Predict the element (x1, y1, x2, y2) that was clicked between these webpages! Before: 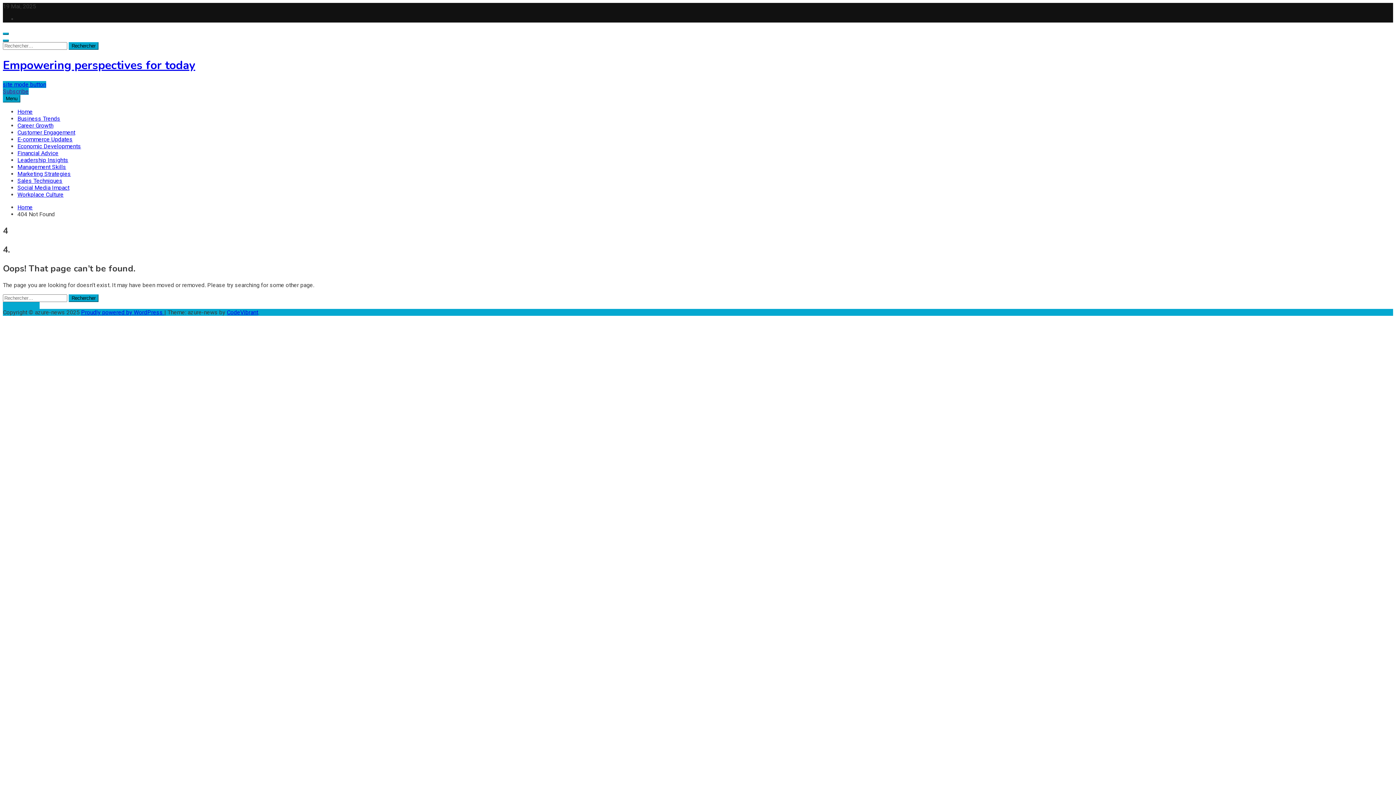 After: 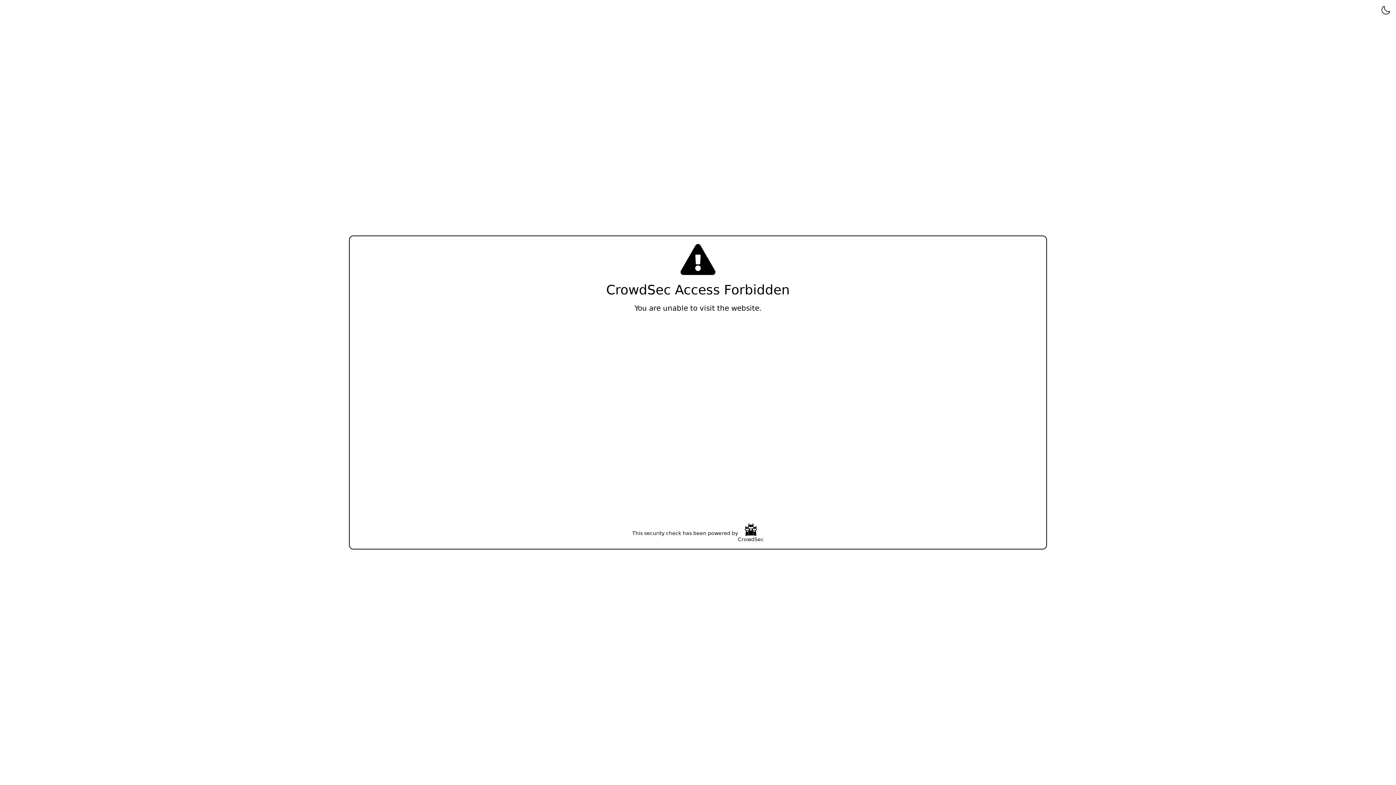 Action: bbox: (2, 57, 195, 73) label: Empowering perspectives for today